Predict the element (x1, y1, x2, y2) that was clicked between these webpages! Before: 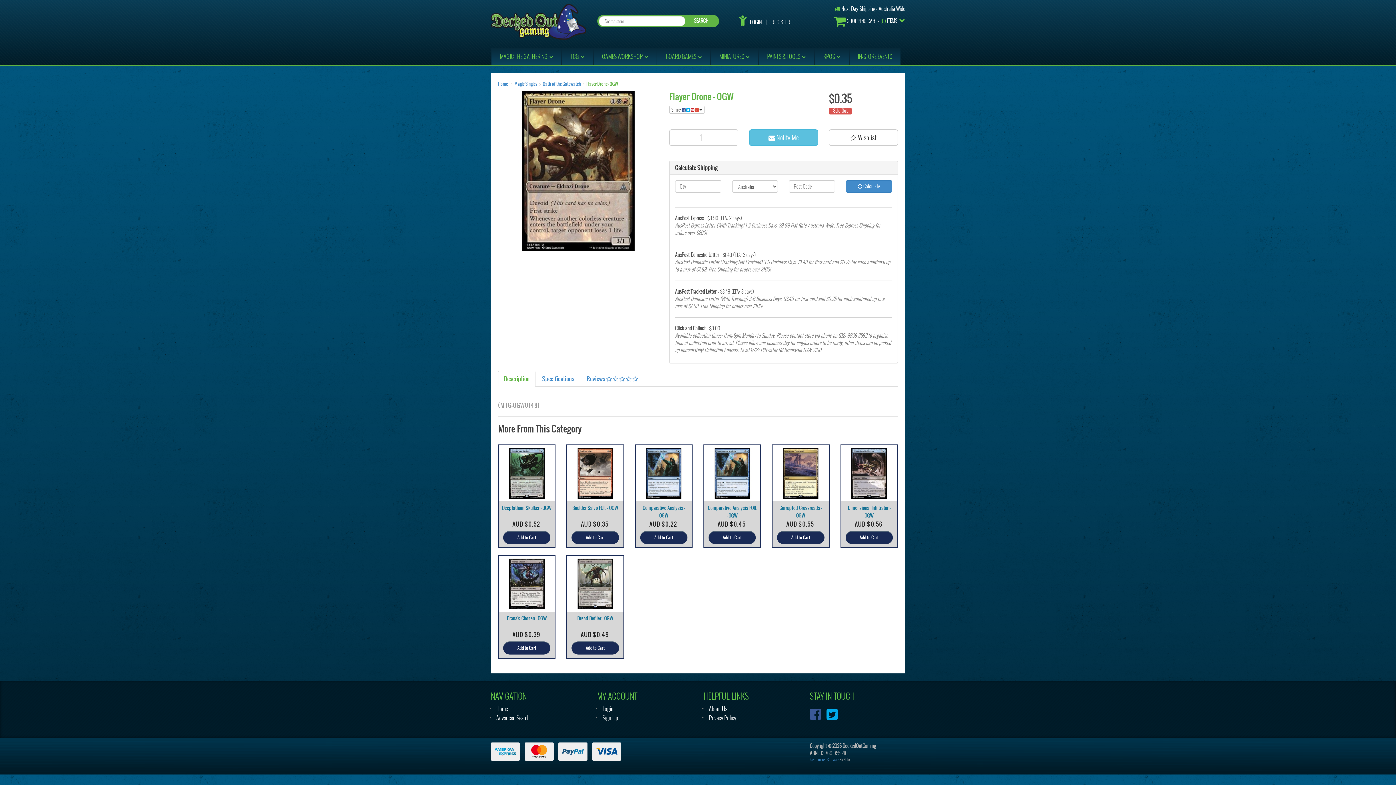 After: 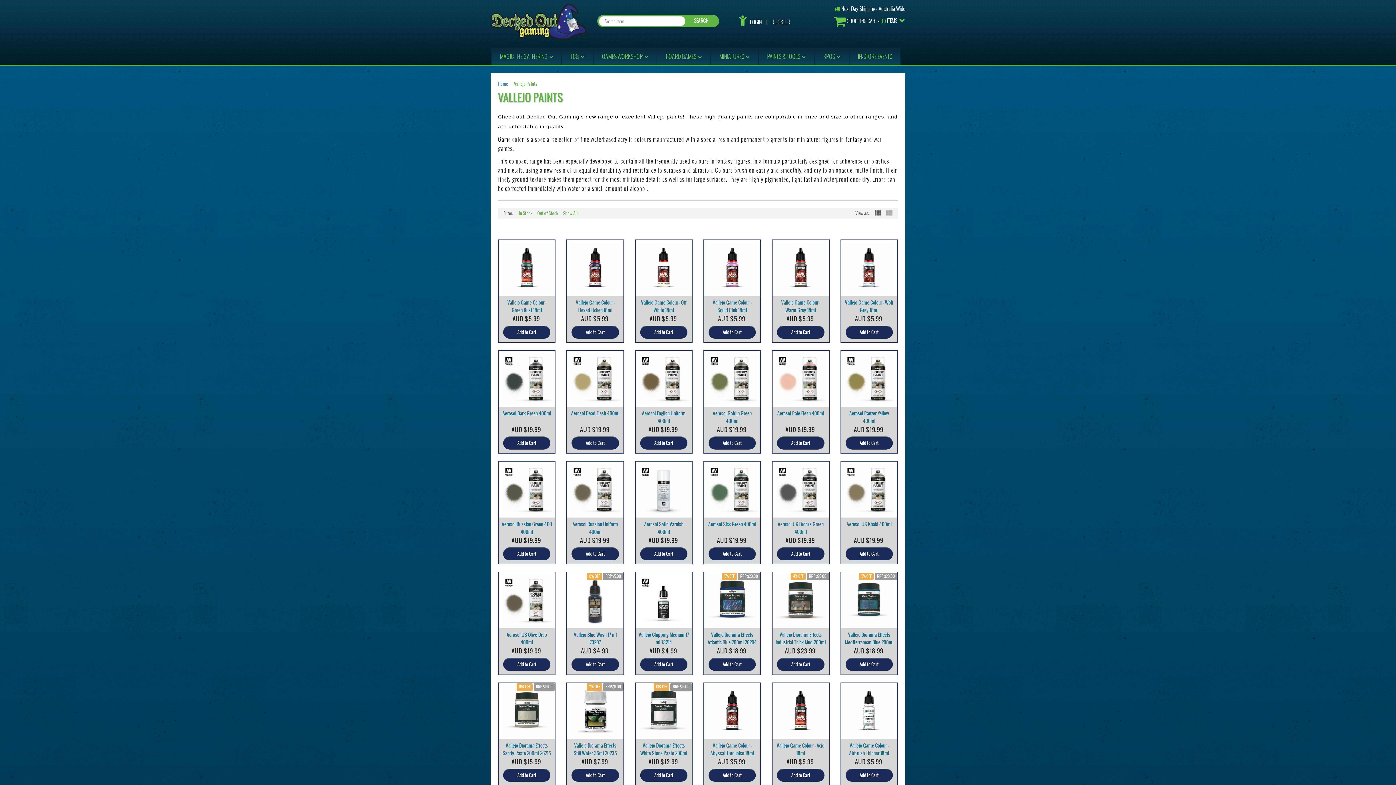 Action: label: PAINTS & TOOLS bbox: (758, 47, 814, 64)